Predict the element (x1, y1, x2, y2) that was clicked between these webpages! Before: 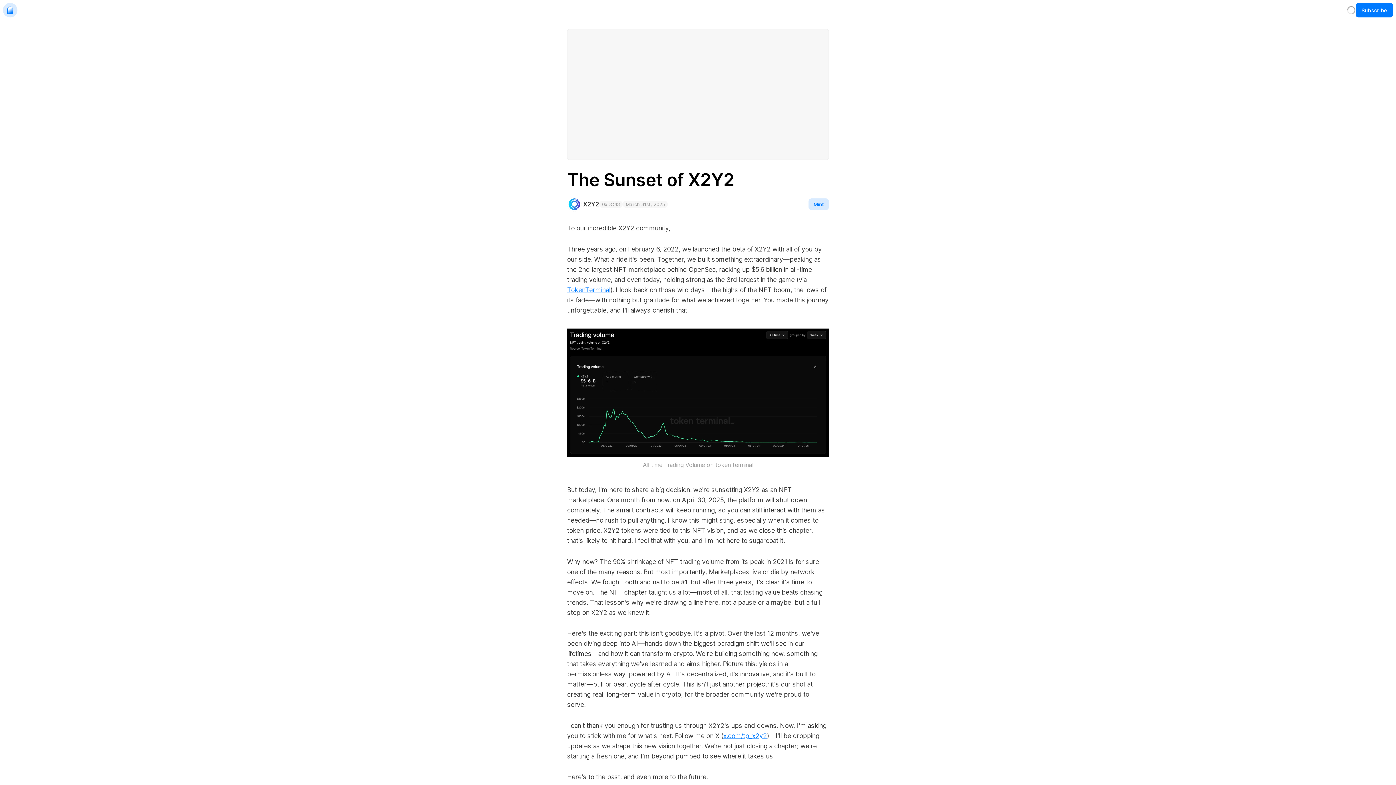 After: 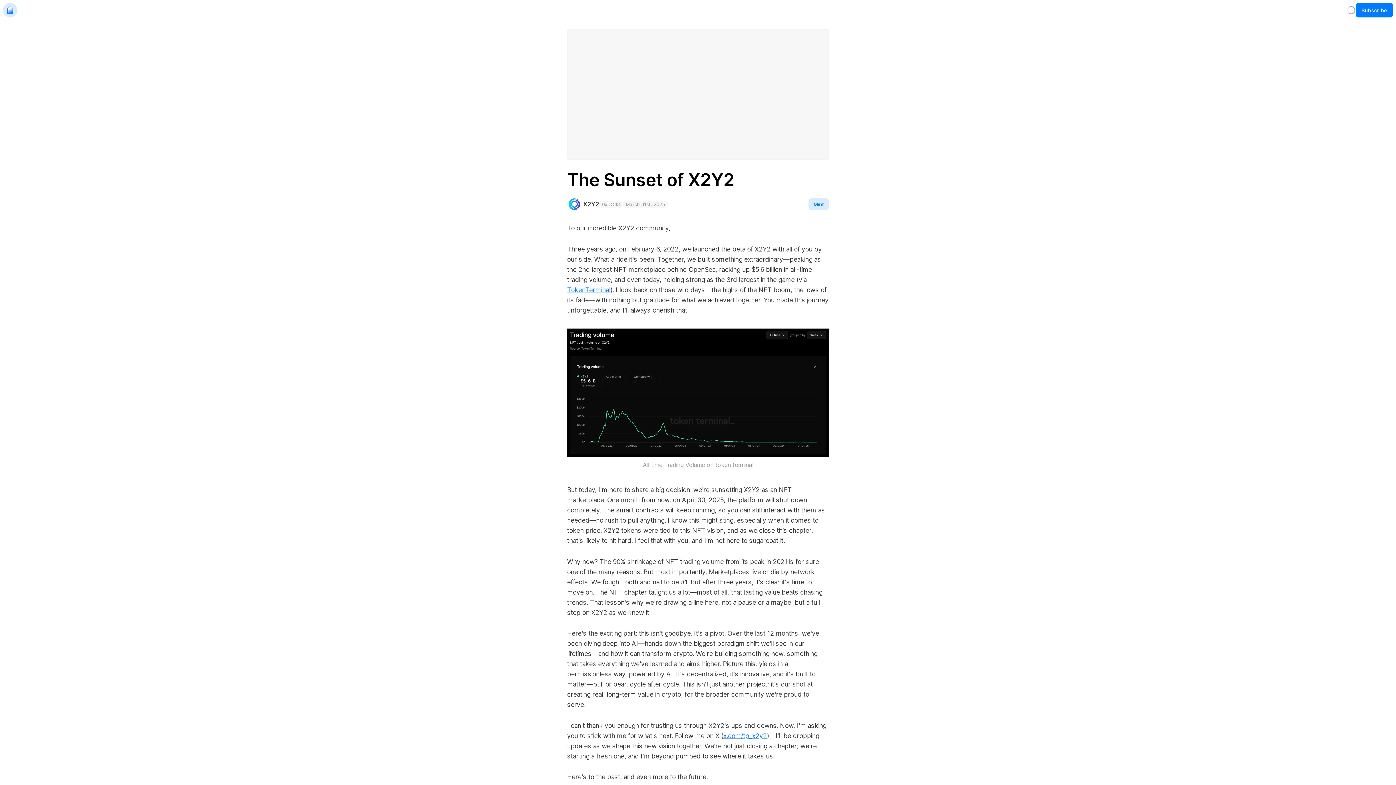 Action: label: x.com/tp_x2y2 bbox: (723, 732, 767, 739)